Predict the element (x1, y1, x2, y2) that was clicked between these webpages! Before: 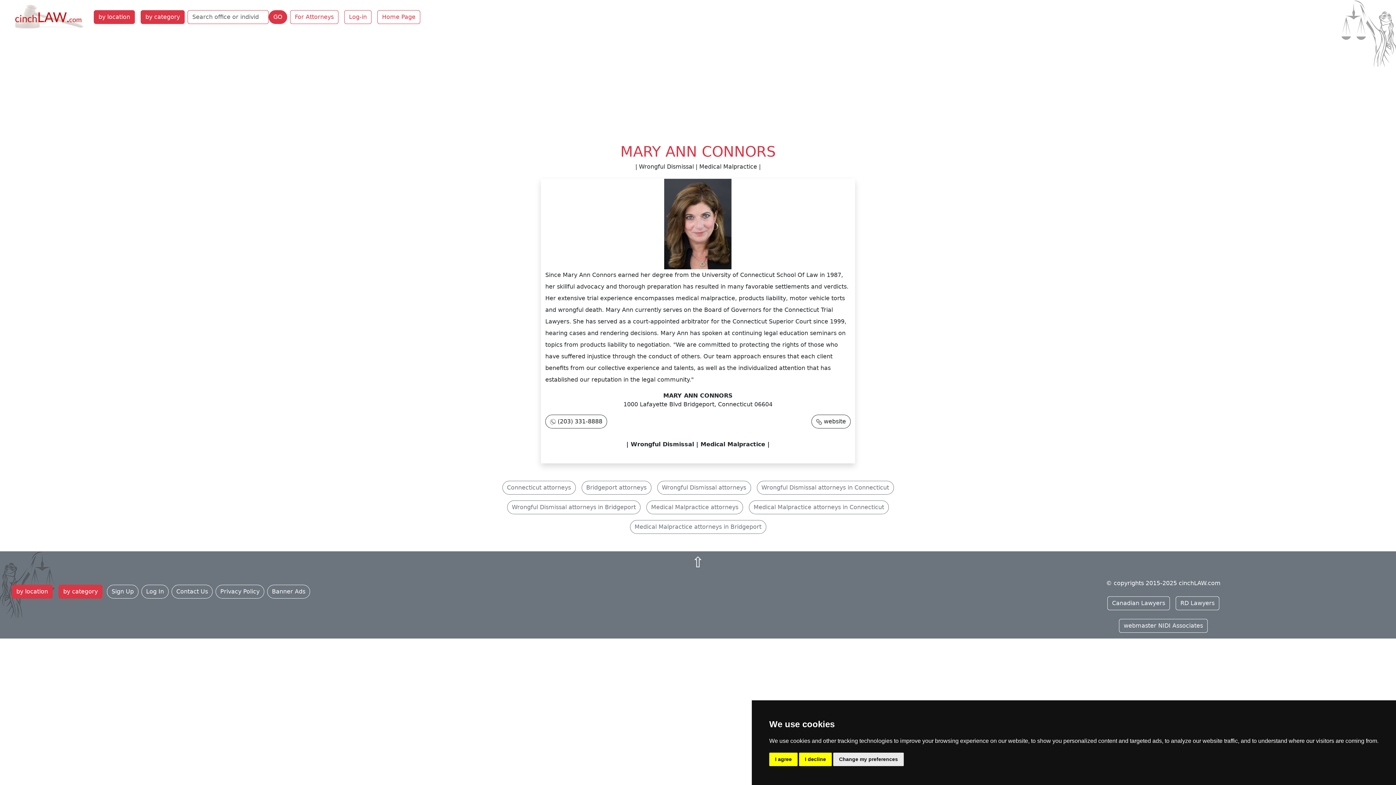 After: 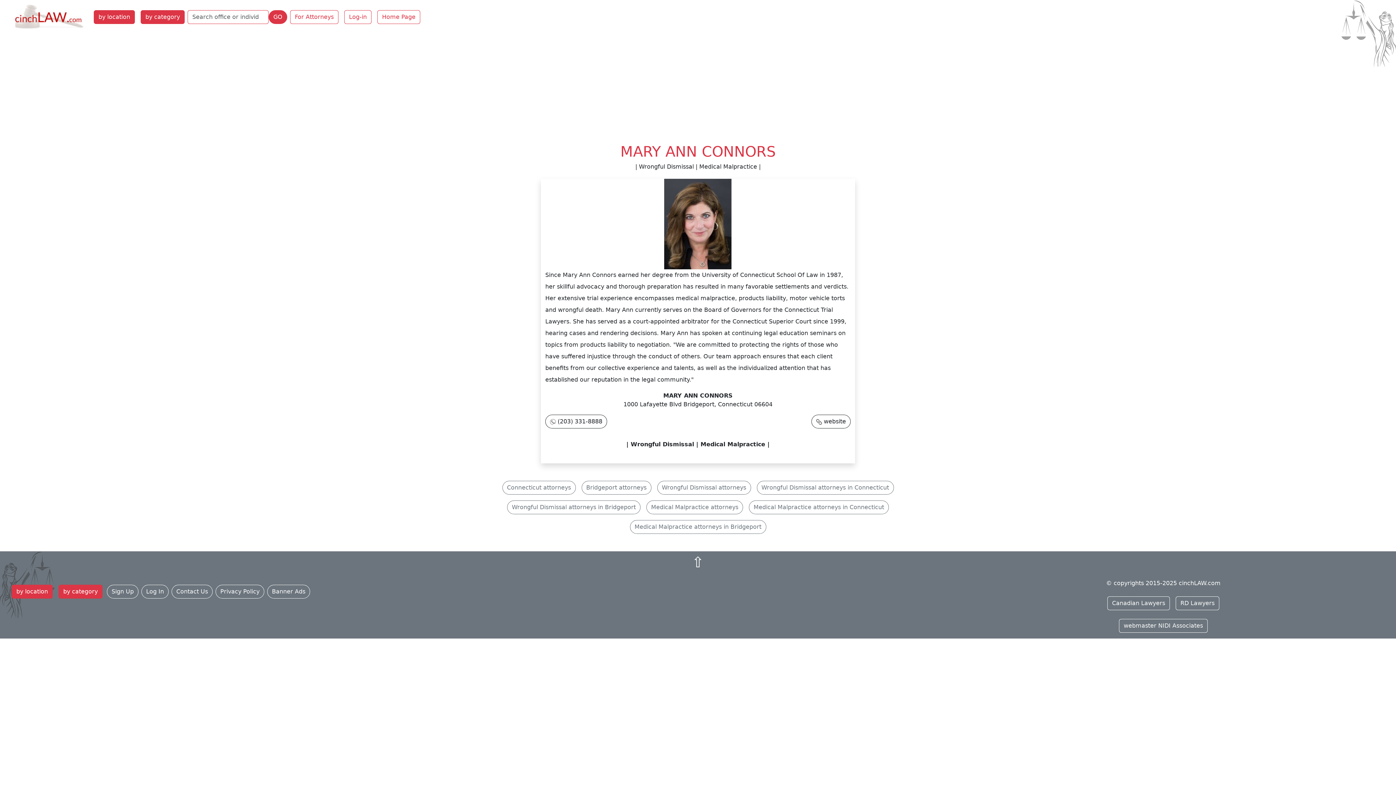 Action: label: I agree bbox: (769, 753, 797, 766)